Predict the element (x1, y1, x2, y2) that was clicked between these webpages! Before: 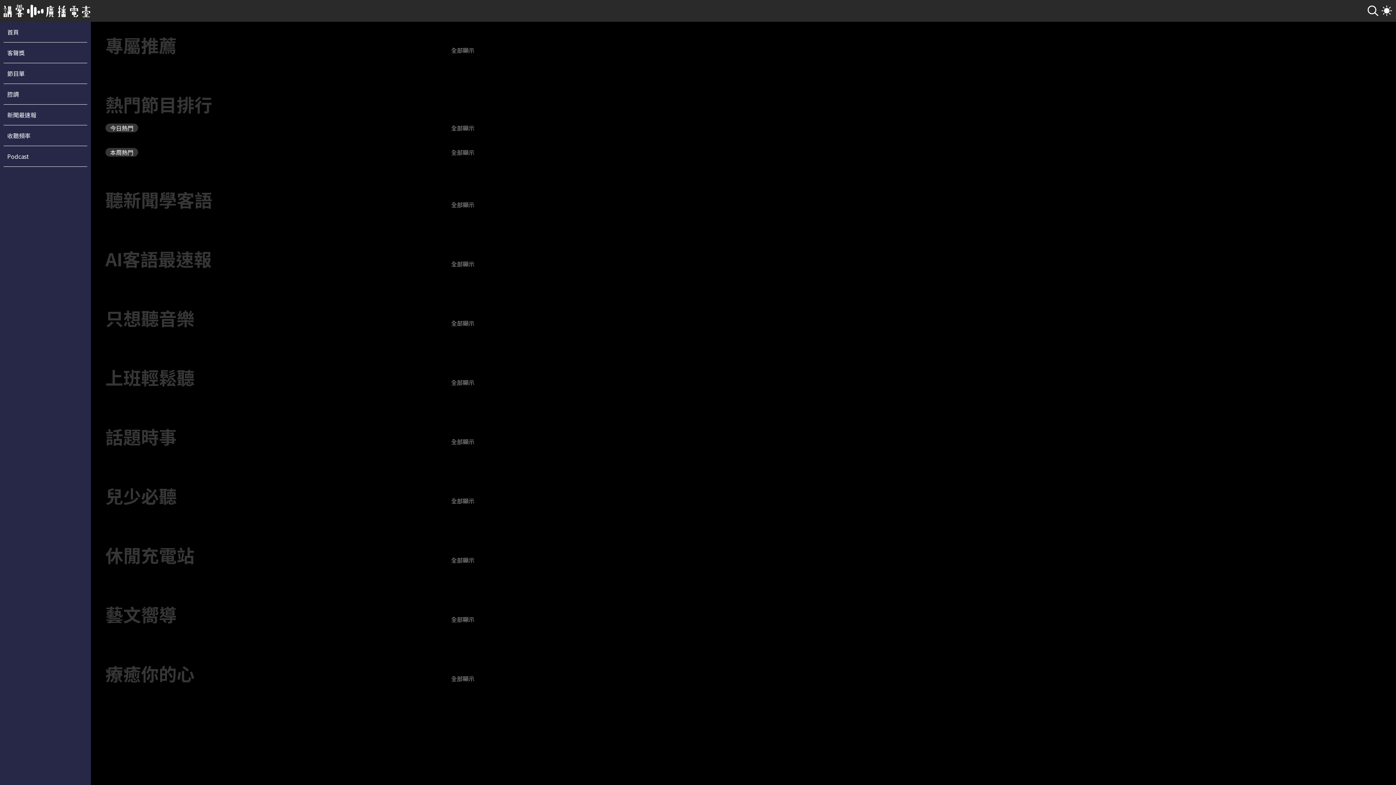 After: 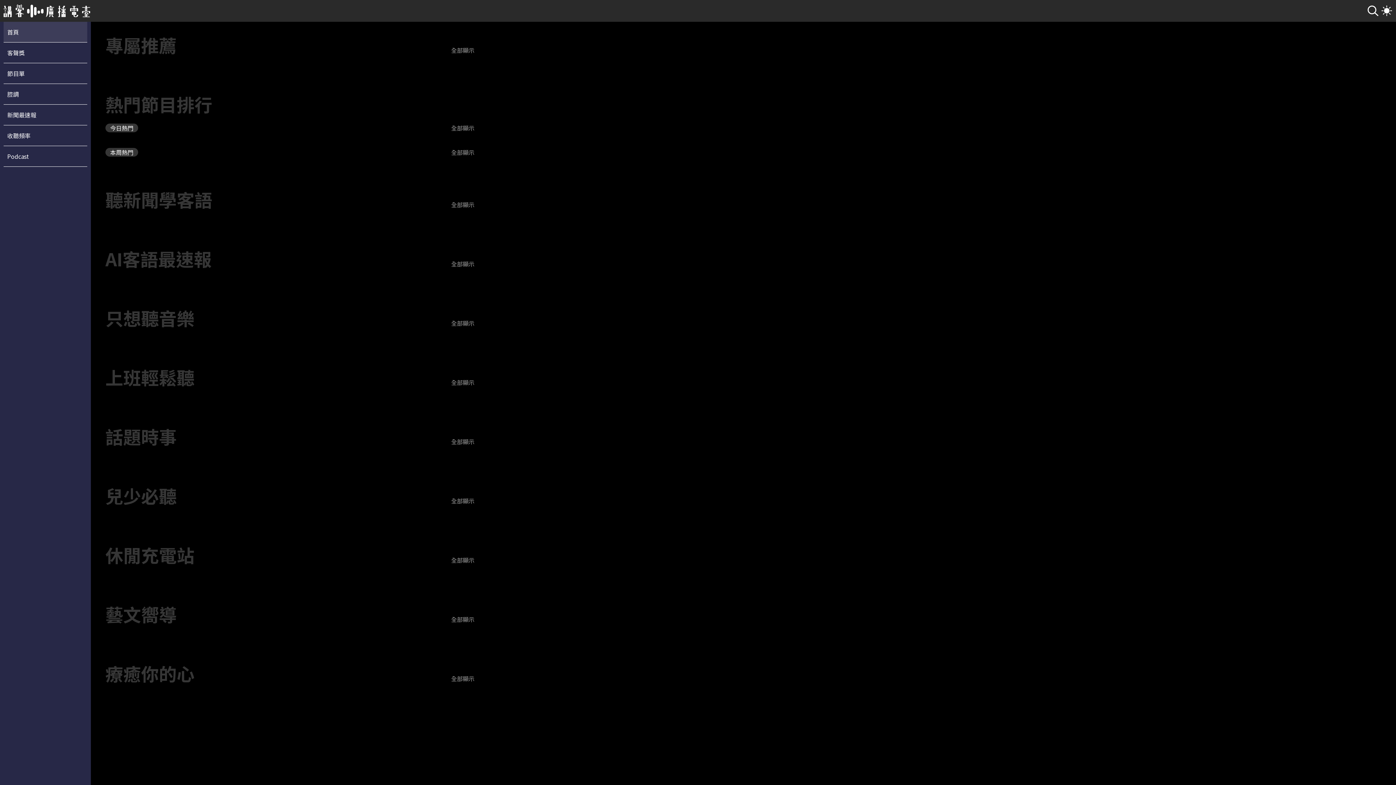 Action: label: 首頁 bbox: (3, 21, 87, 42)